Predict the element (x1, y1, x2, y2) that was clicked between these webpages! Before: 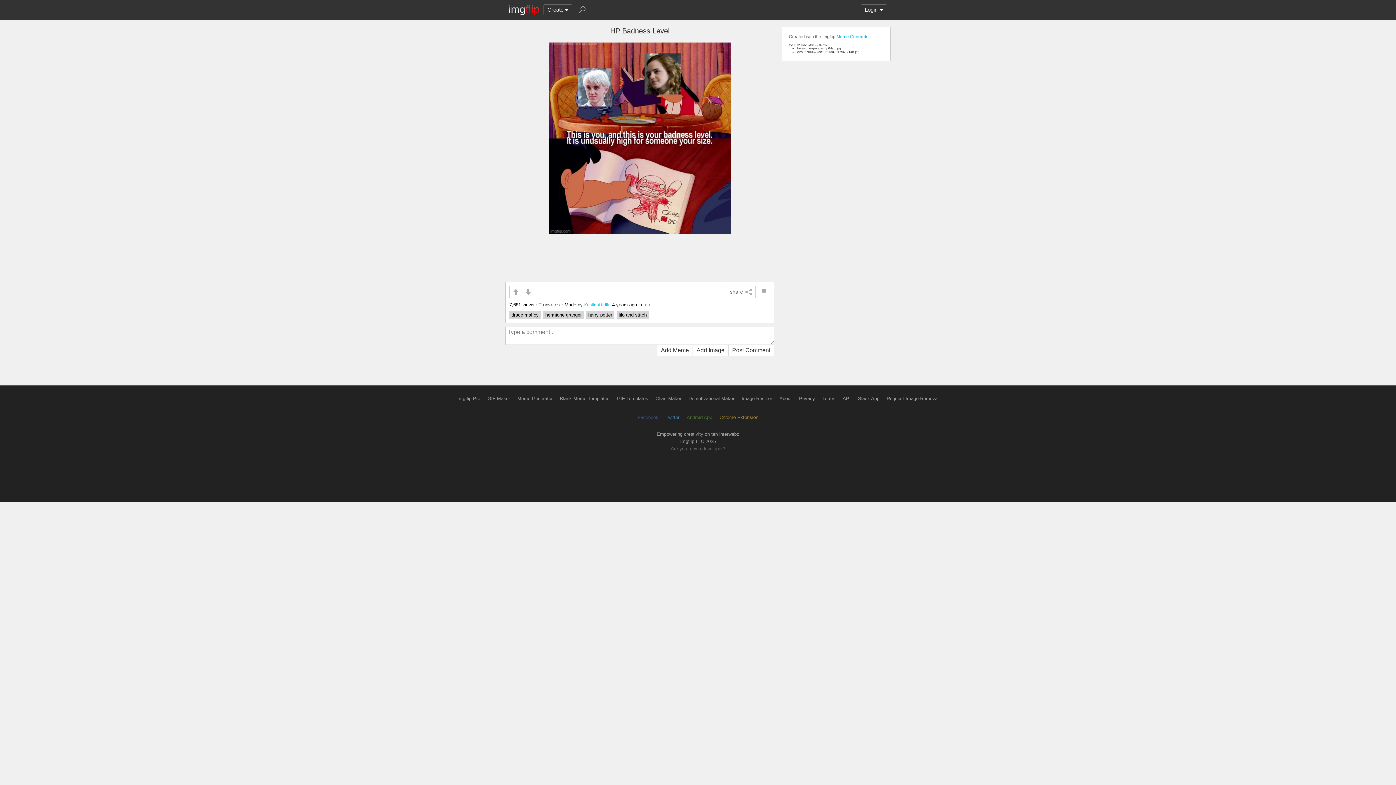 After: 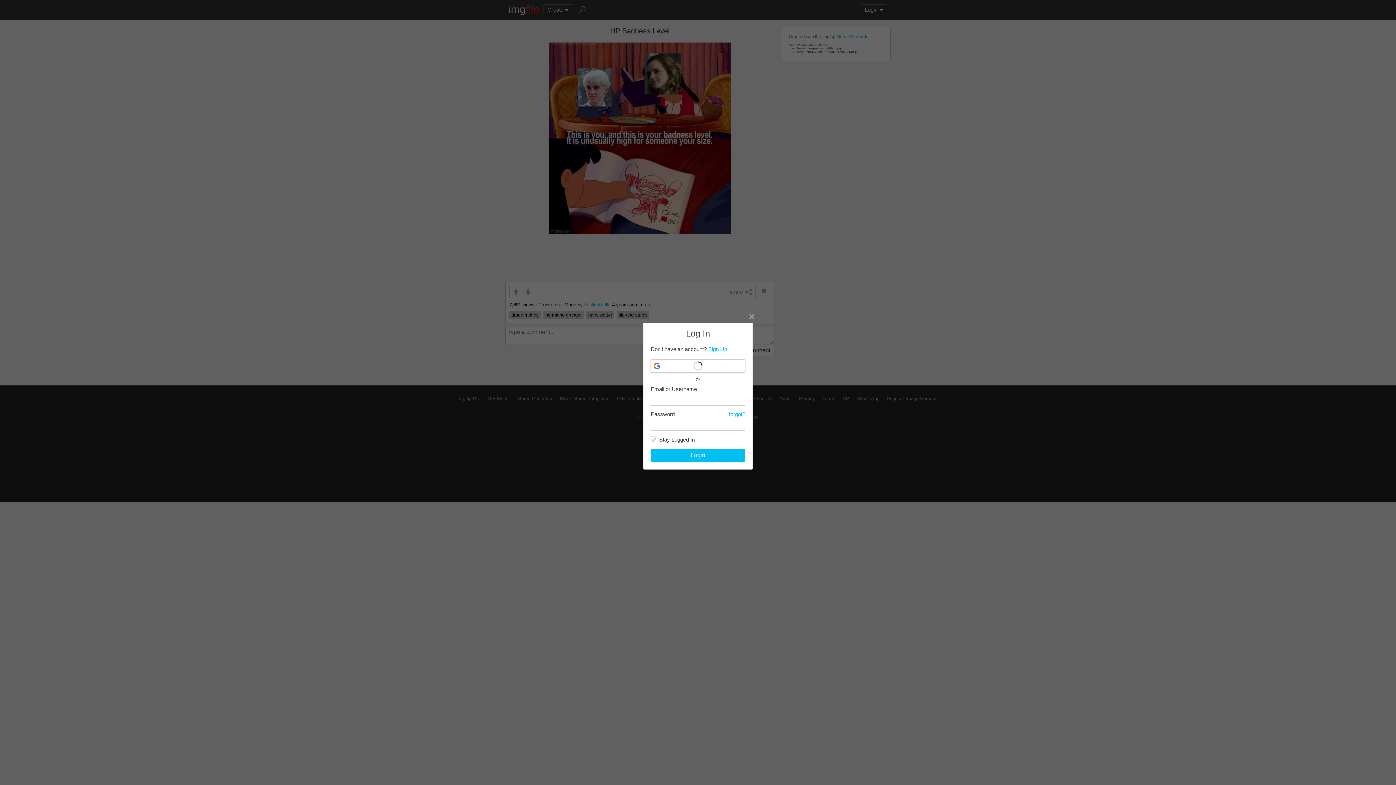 Action: bbox: (509, 285, 522, 298)